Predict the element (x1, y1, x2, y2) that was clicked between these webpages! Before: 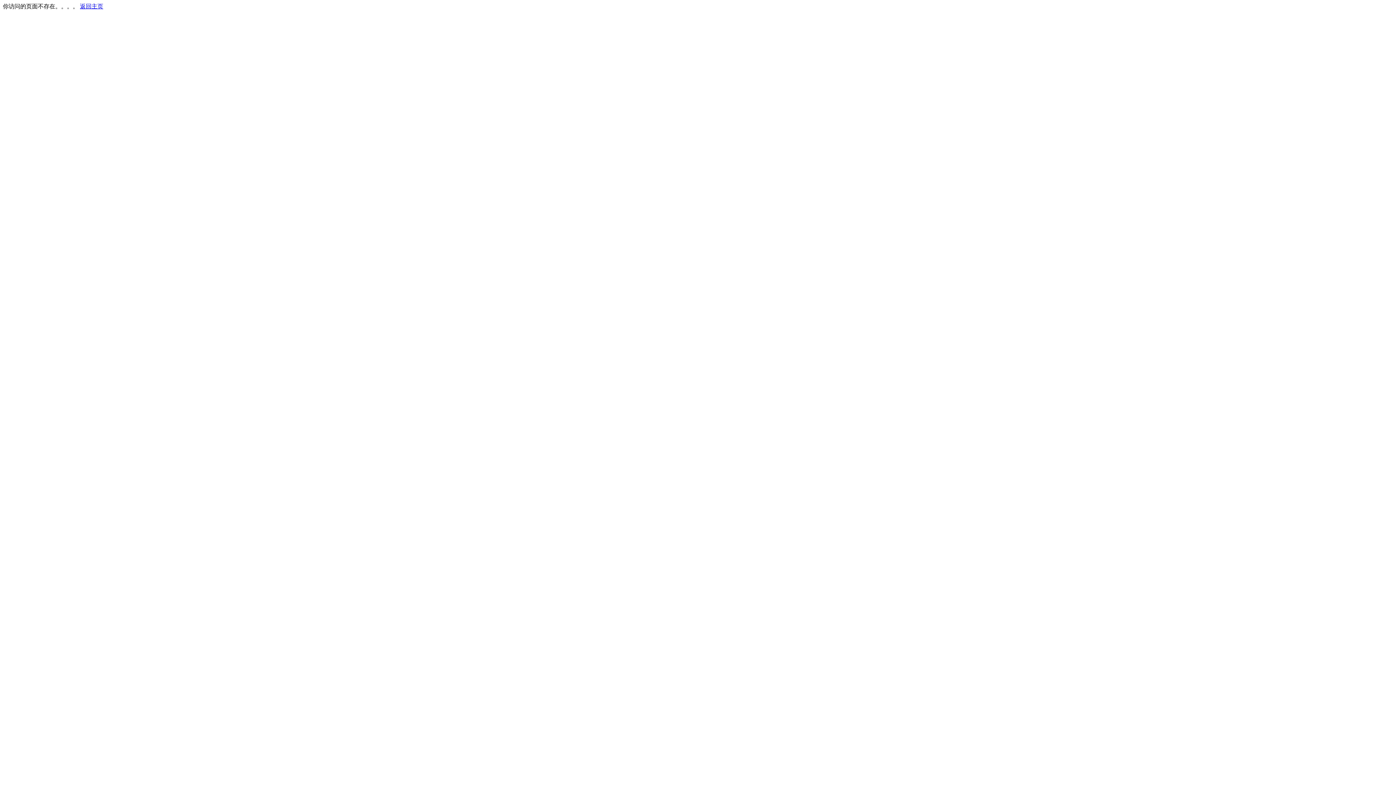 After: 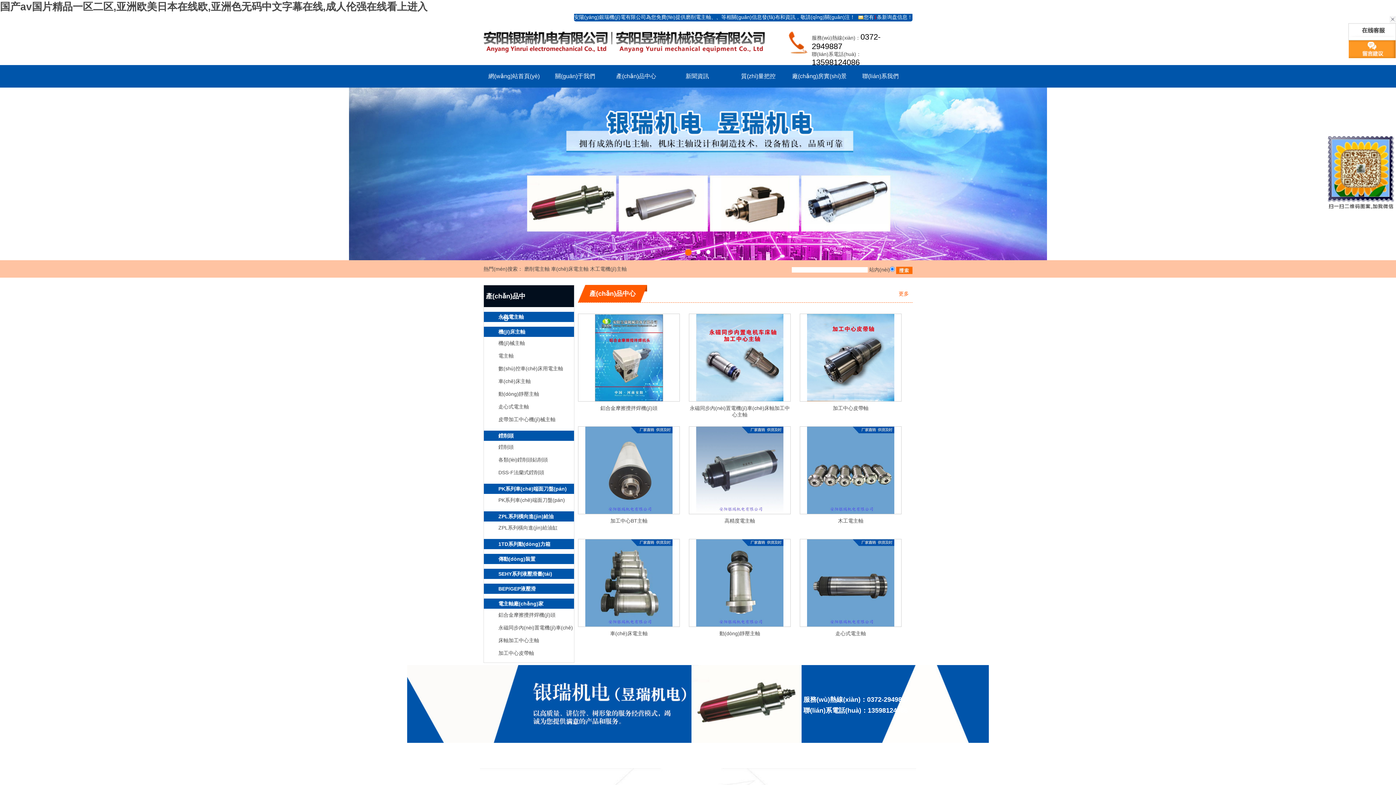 Action: bbox: (80, 3, 103, 9) label: 返回主页